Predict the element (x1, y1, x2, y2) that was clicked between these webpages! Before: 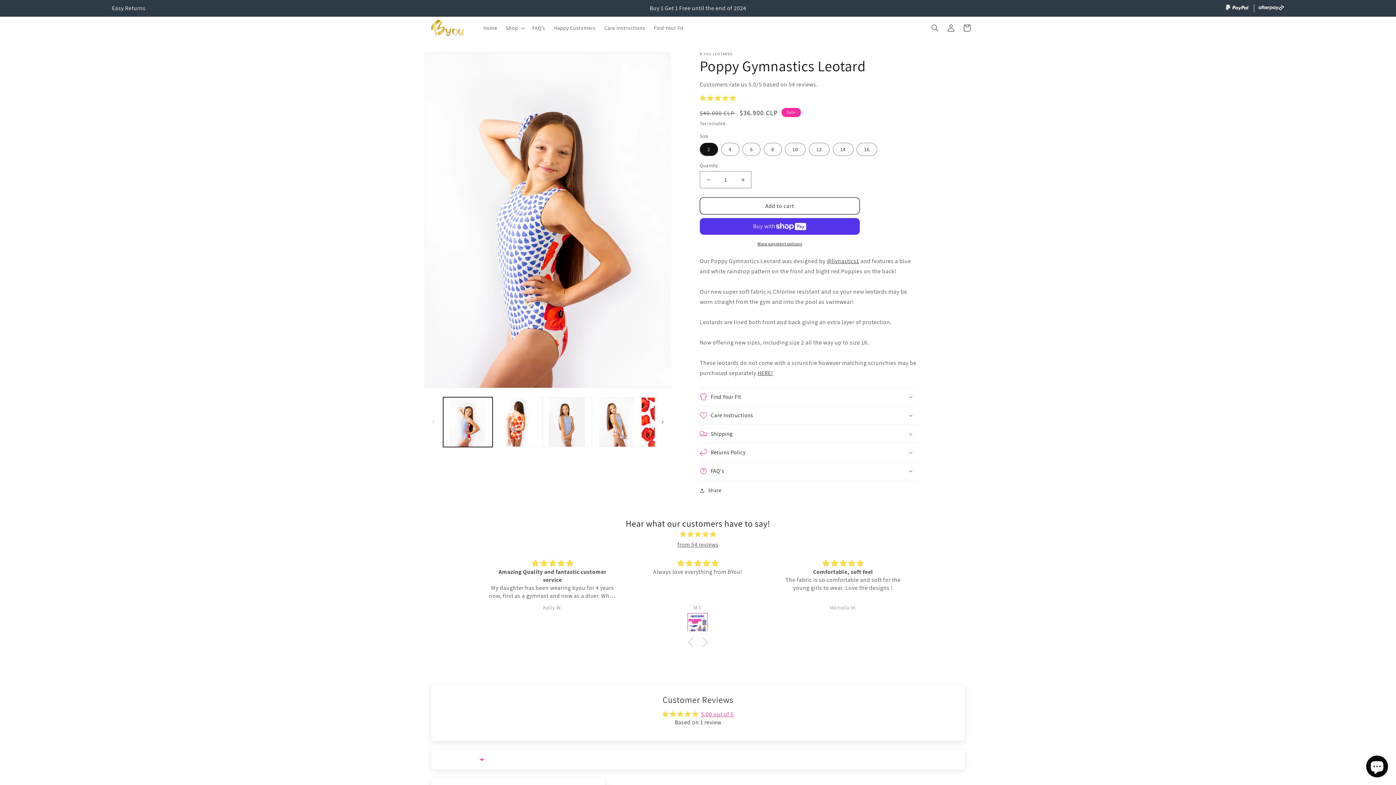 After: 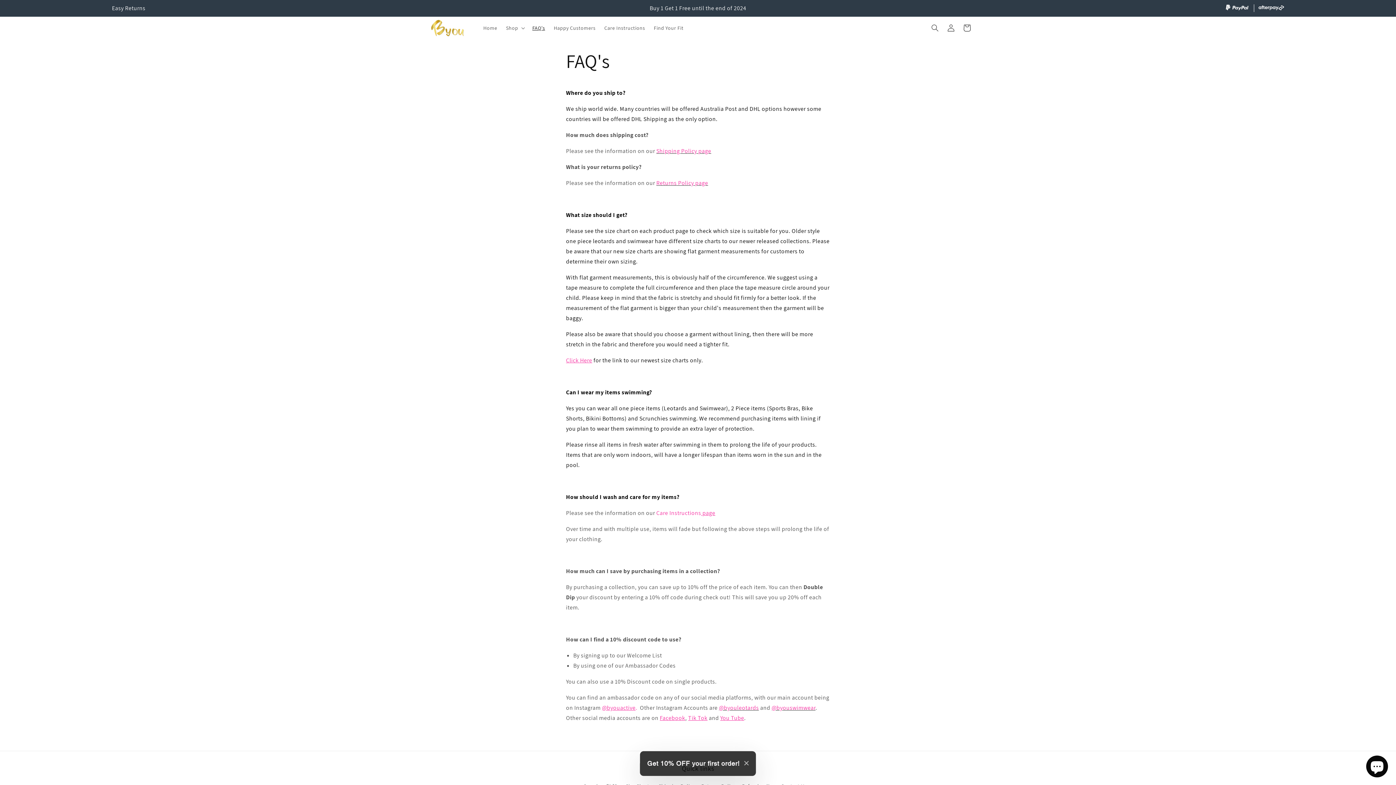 Action: label: FAQ's bbox: (528, 20, 549, 35)